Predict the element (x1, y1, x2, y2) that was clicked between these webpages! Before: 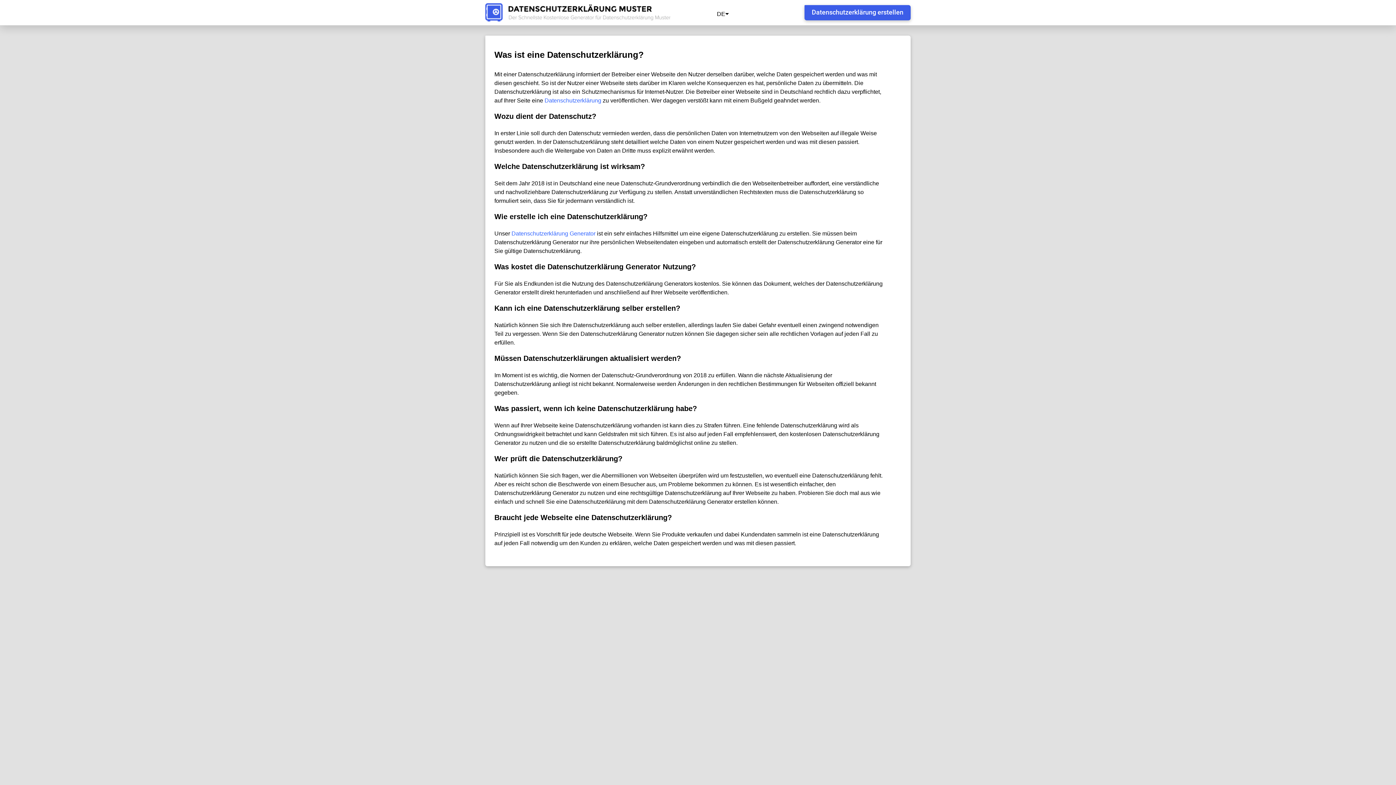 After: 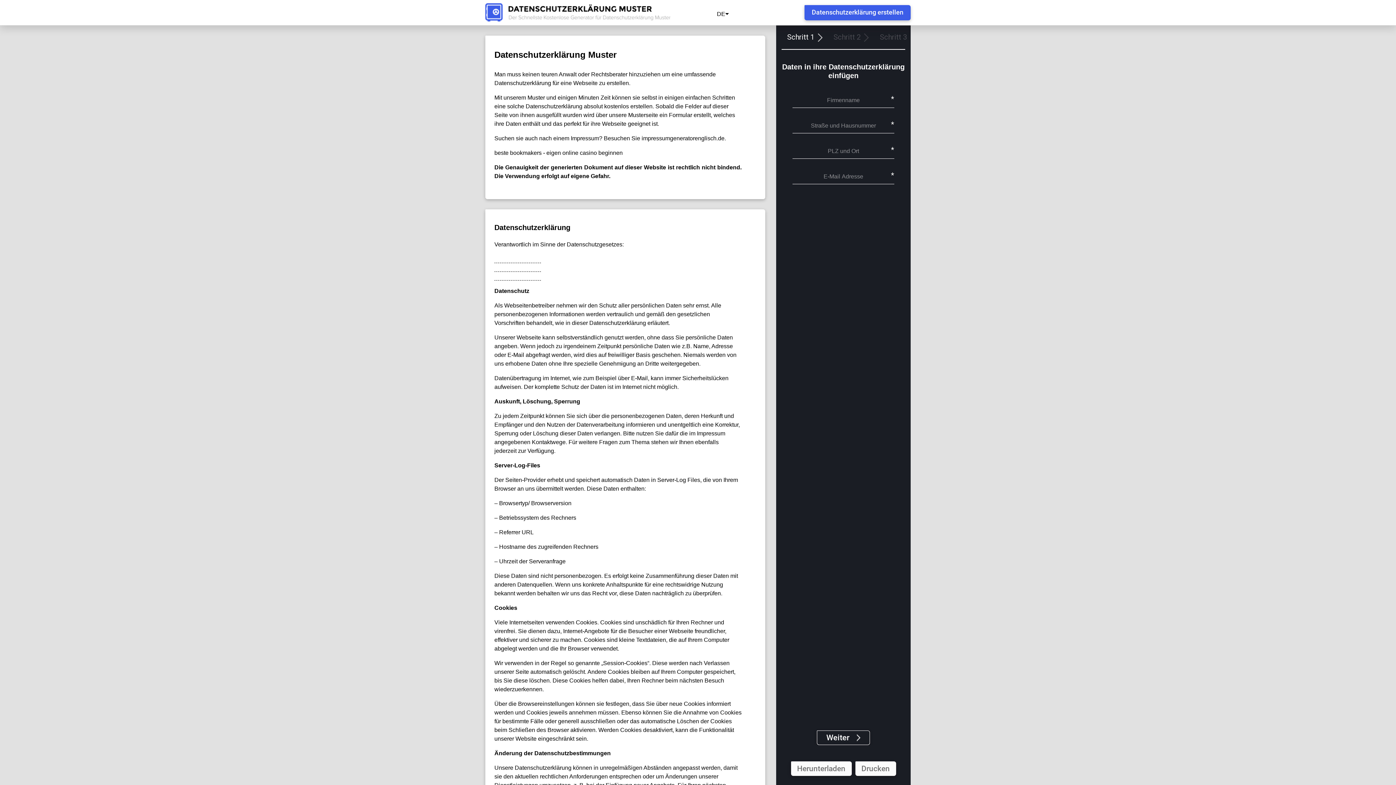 Action: label: Datenschutzerklärung Generator bbox: (511, 230, 595, 236)